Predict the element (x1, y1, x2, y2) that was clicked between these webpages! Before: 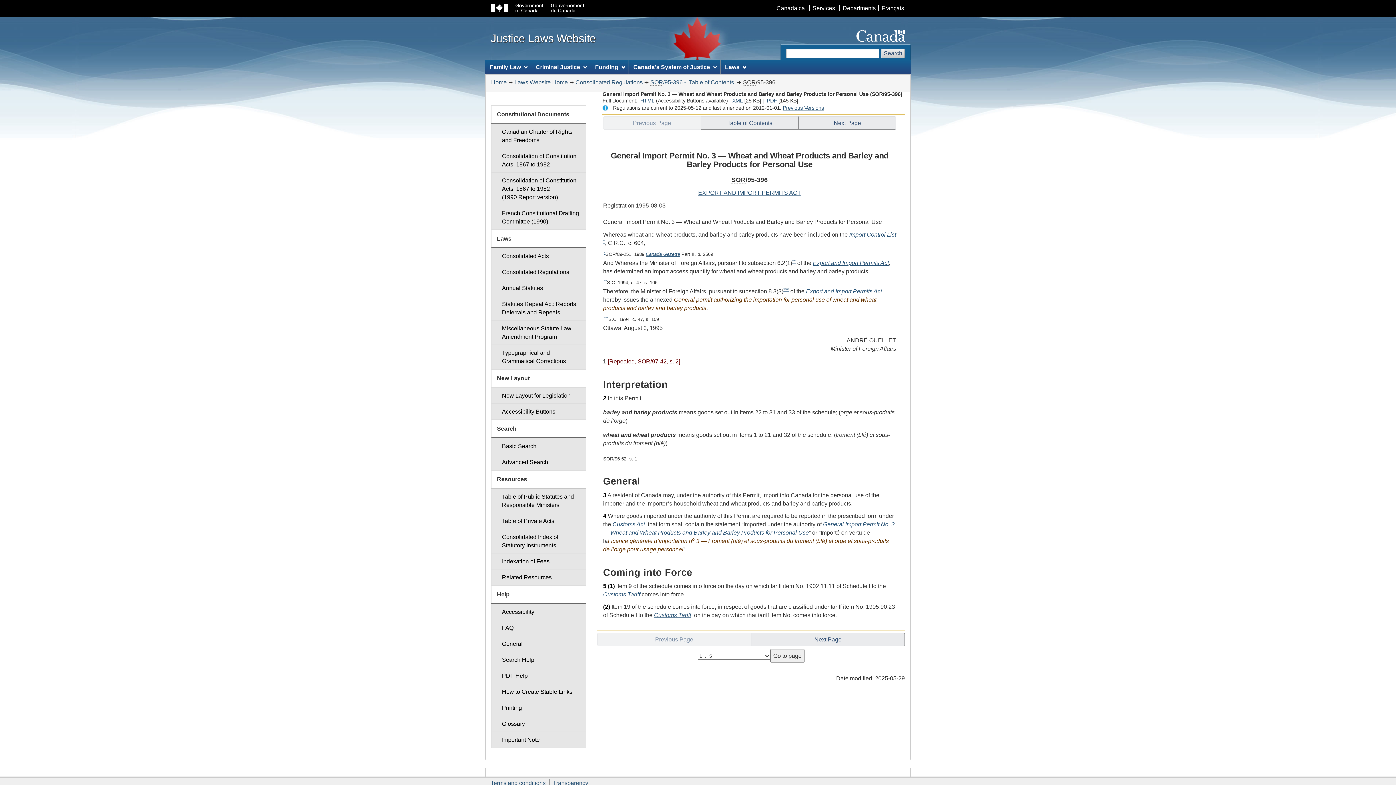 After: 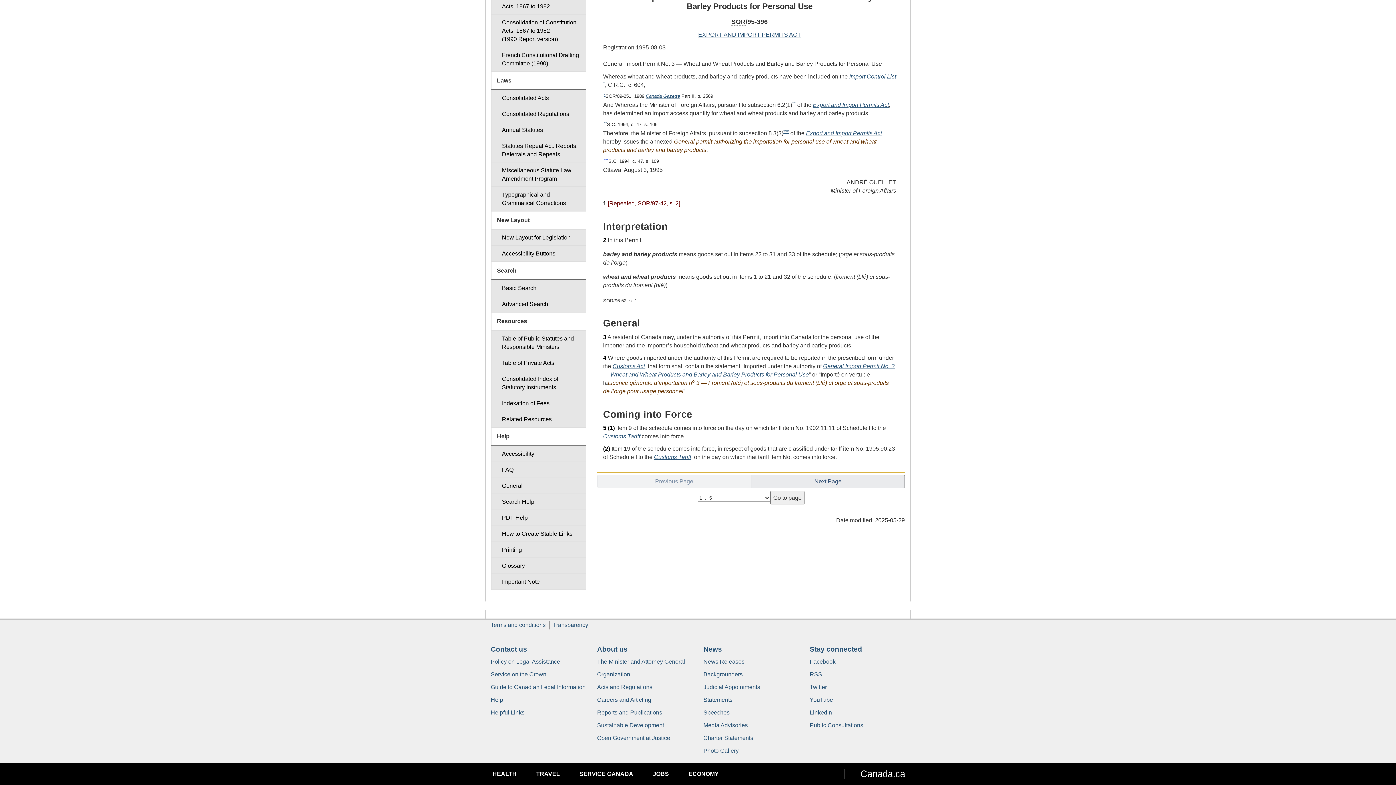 Action: label: Footnote
*** bbox: (783, 288, 789, 294)